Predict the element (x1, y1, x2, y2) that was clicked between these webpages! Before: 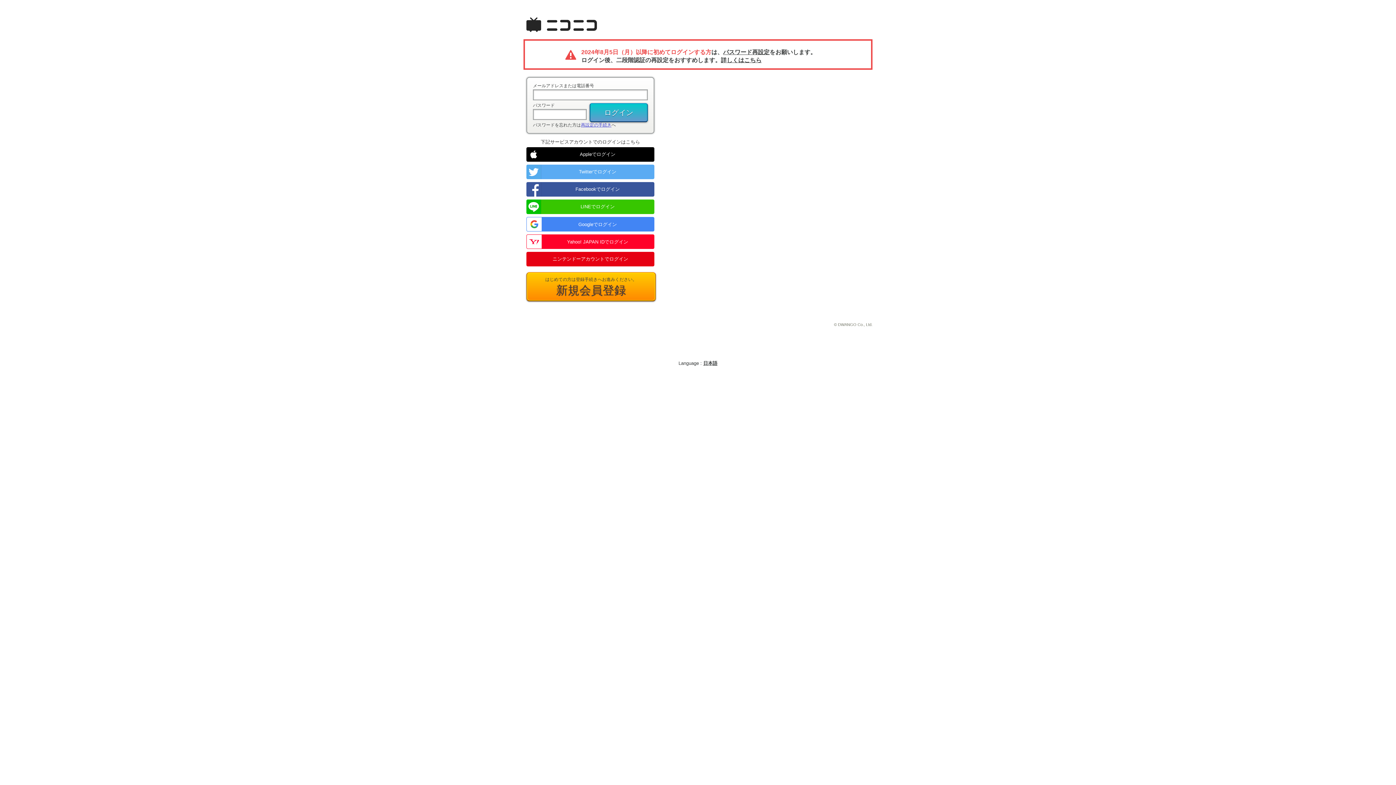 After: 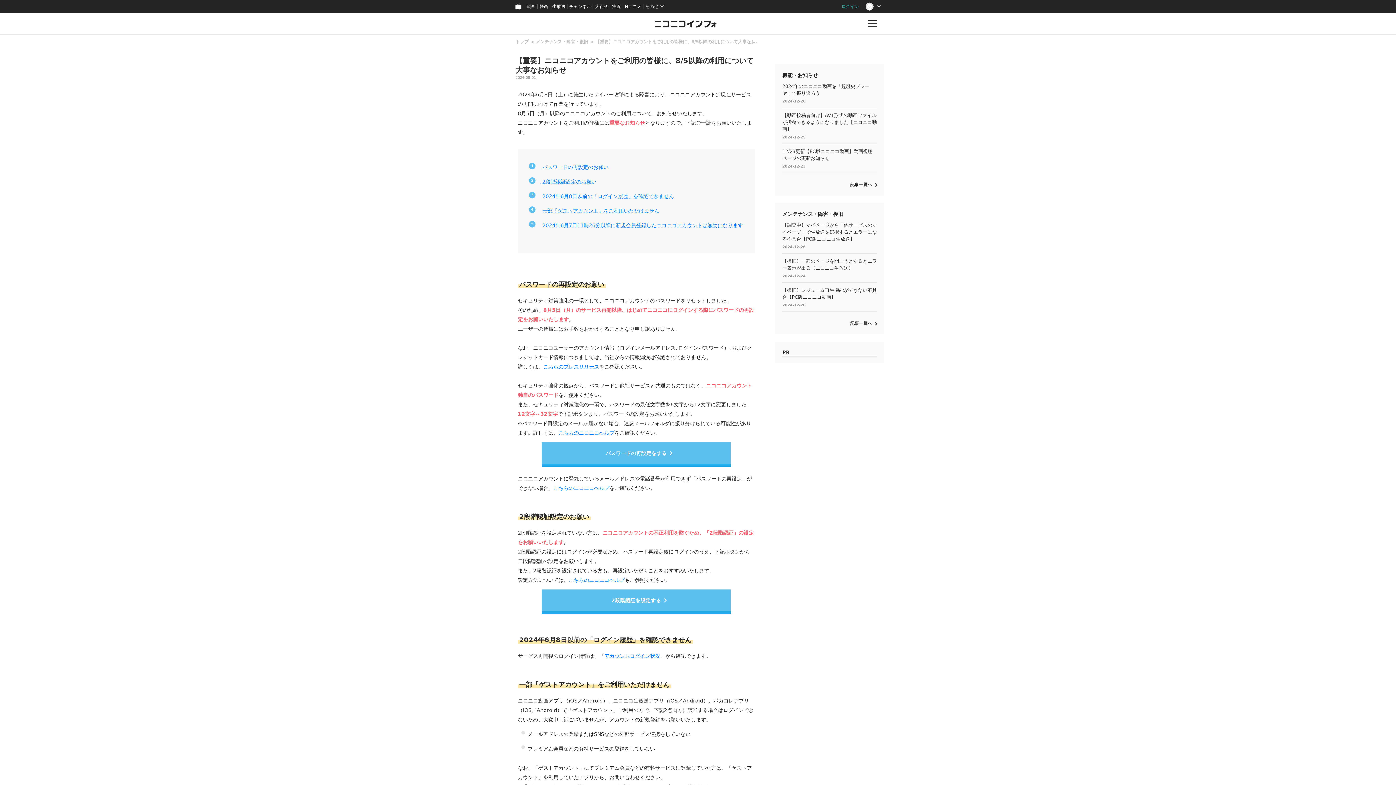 Action: bbox: (721, 57, 761, 63) label: 詳しくはこちら